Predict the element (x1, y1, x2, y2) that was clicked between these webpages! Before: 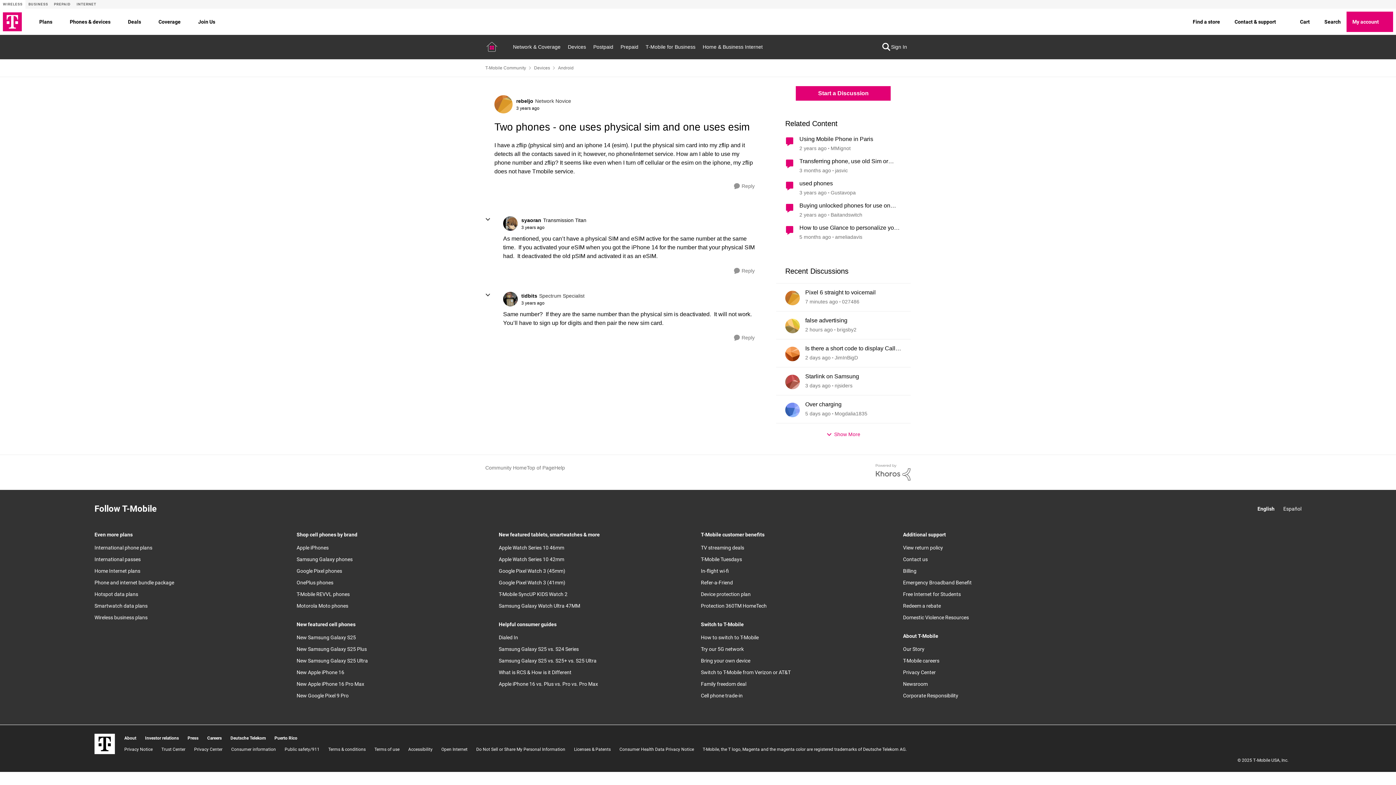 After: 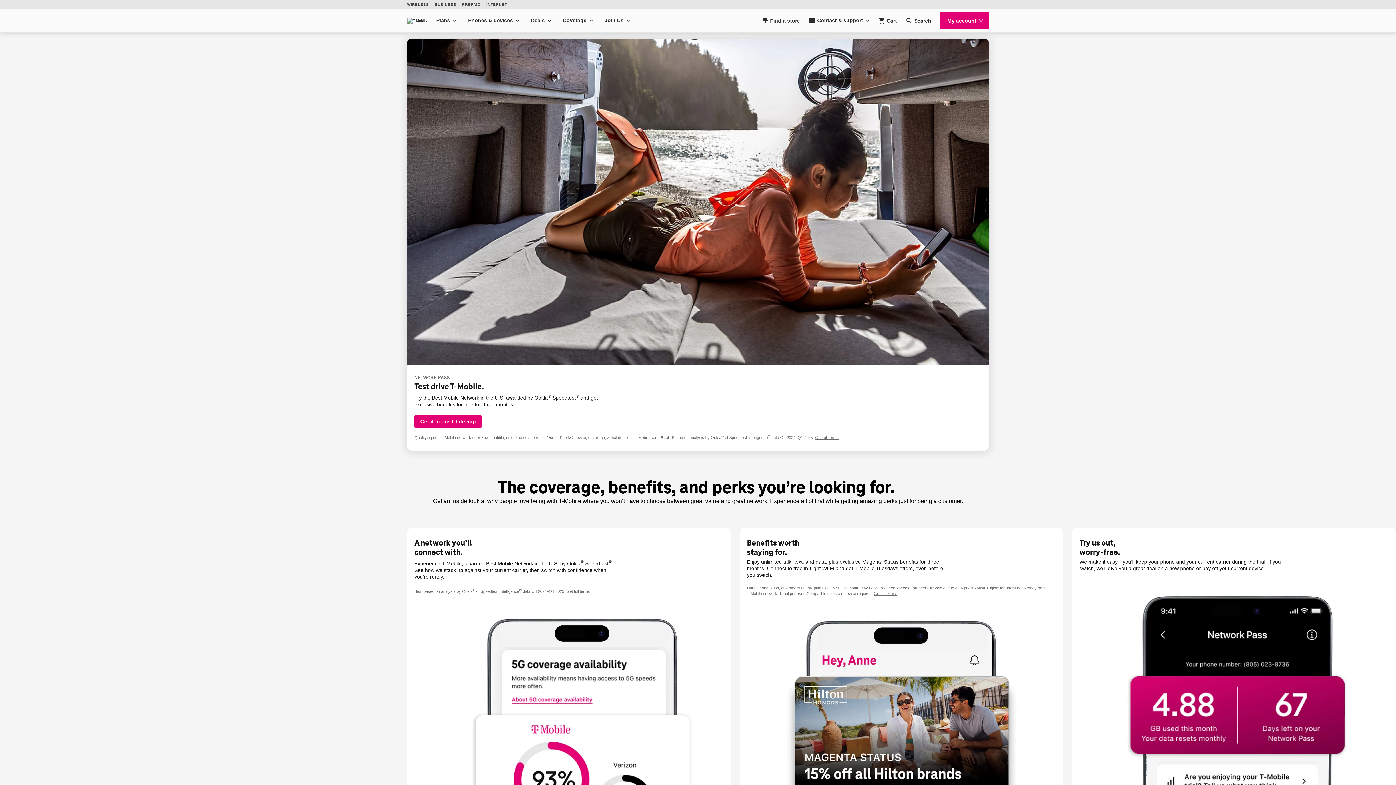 Action: bbox: (701, 646, 744, 652) label: Try our 5G network